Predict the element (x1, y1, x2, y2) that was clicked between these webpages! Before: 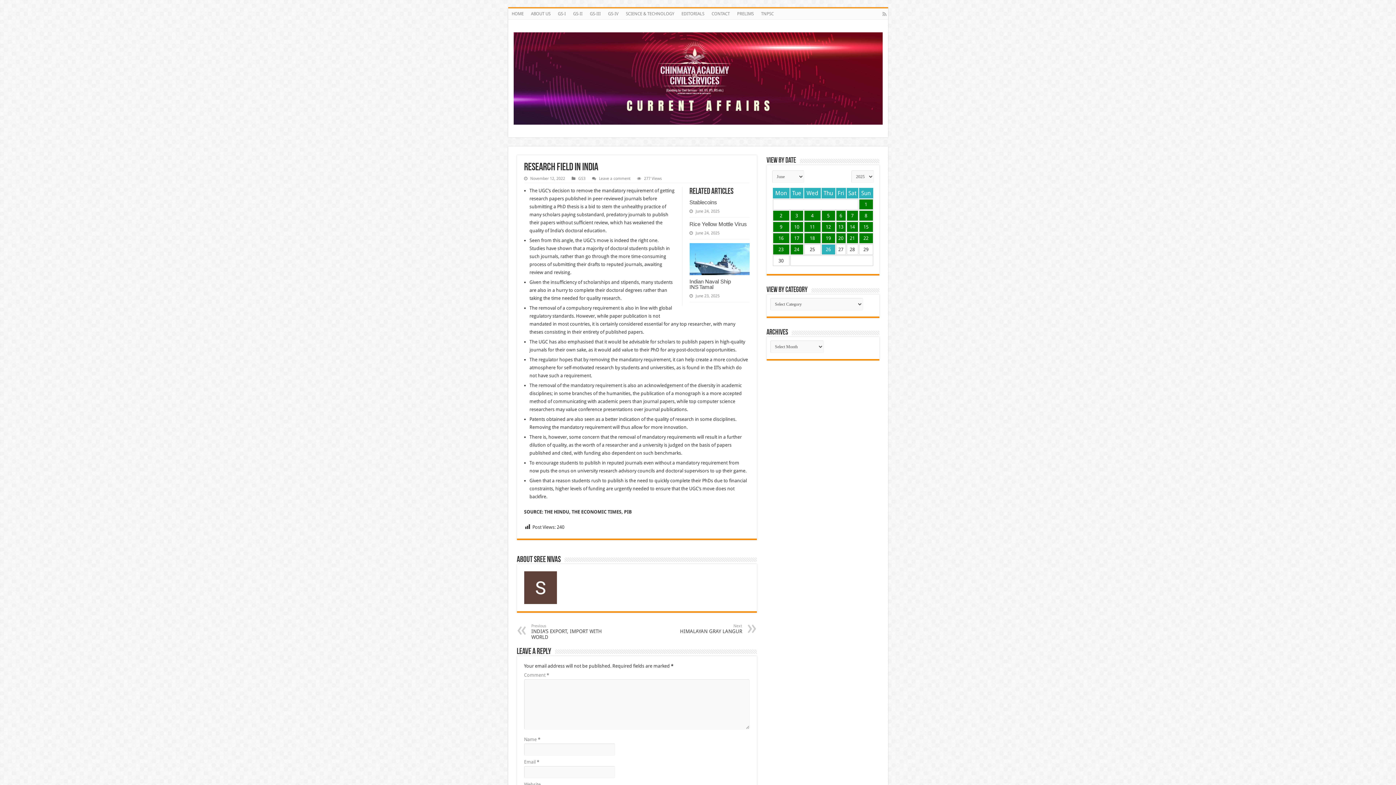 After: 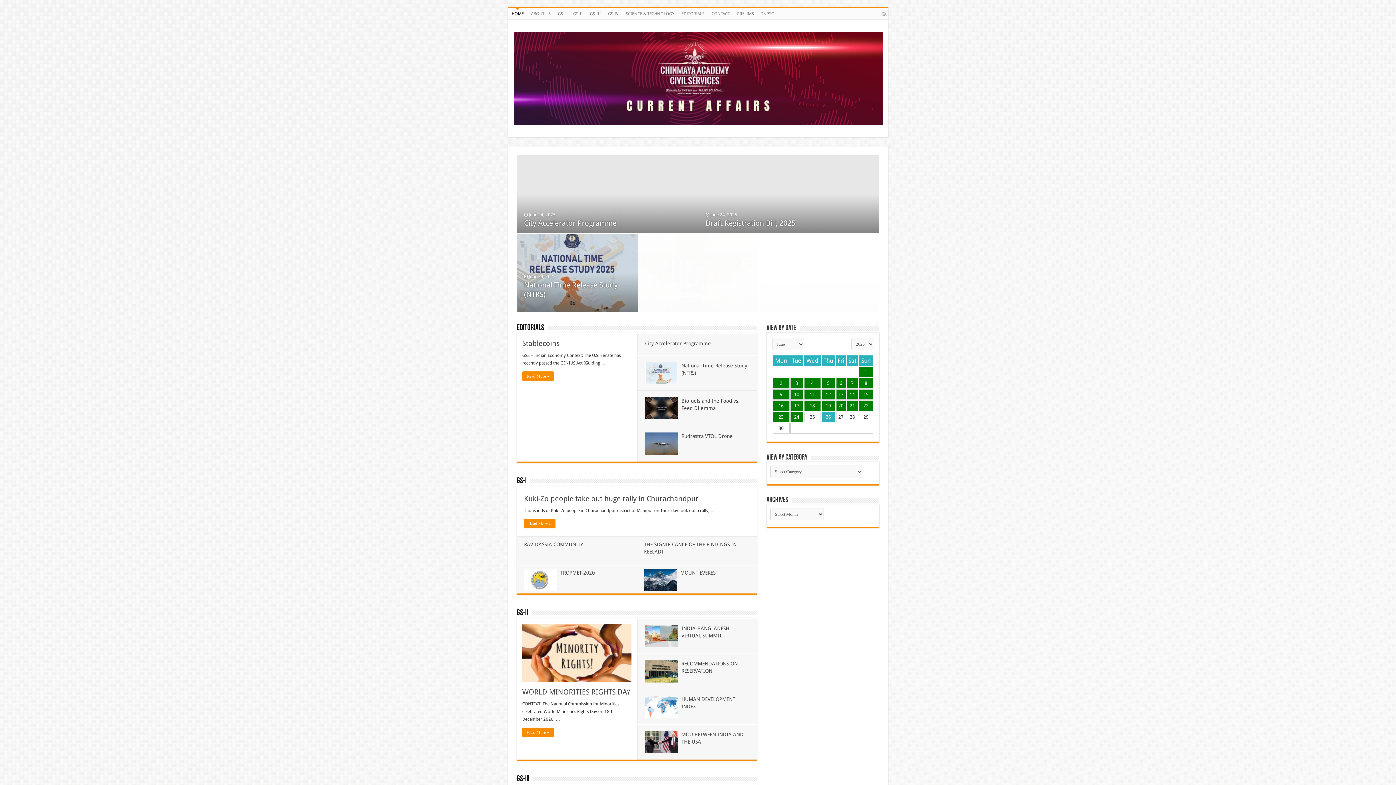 Action: bbox: (513, 68, 882, 85)